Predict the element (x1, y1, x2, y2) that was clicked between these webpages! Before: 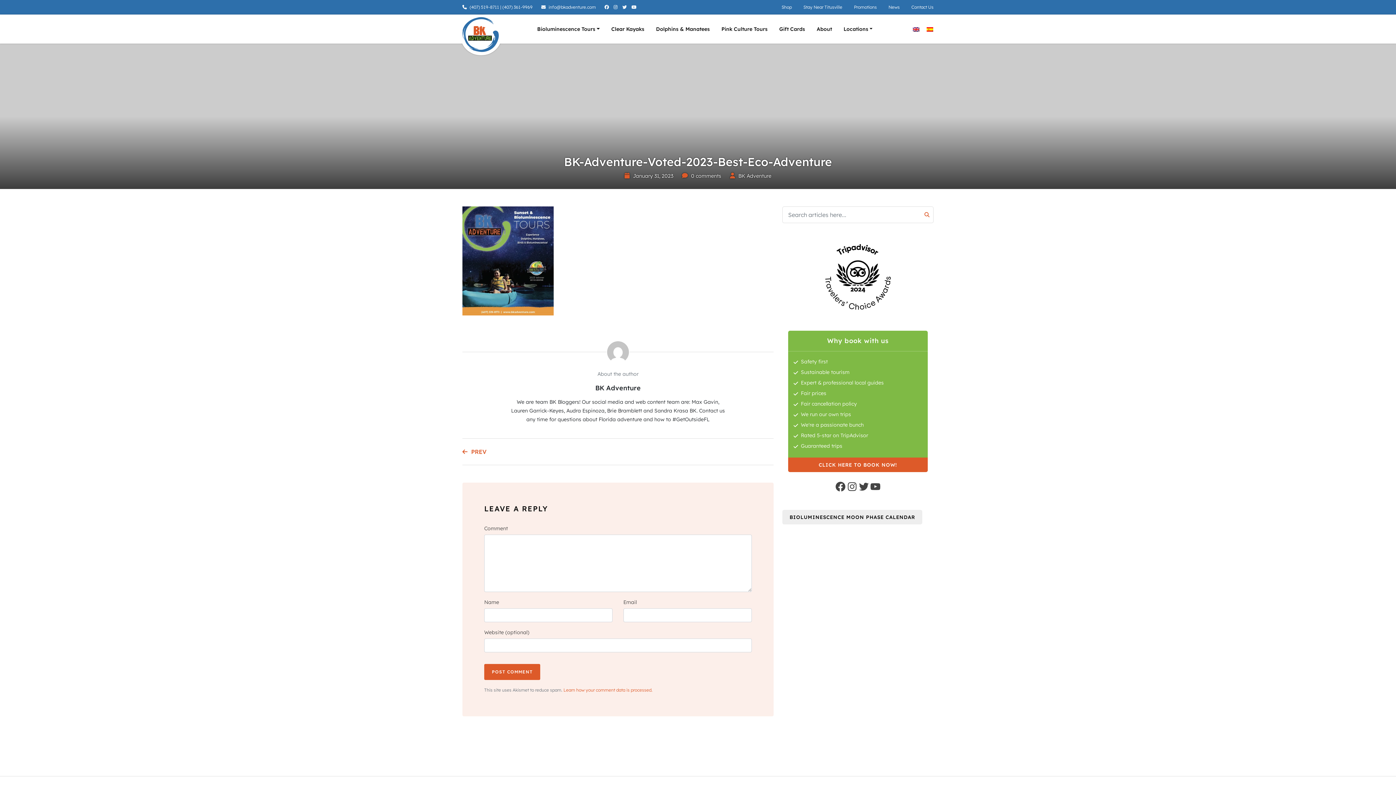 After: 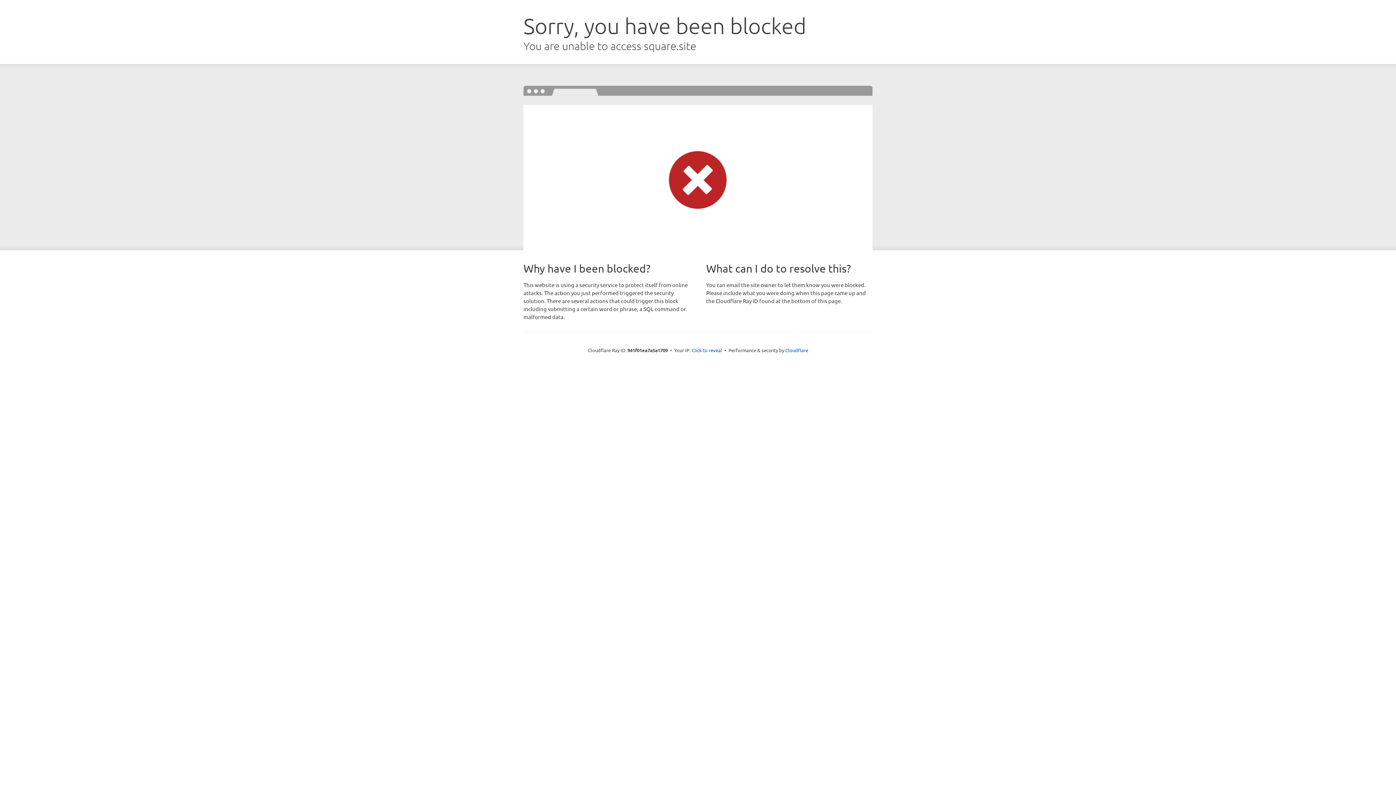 Action: bbox: (776, 0, 797, 14) label: Shop